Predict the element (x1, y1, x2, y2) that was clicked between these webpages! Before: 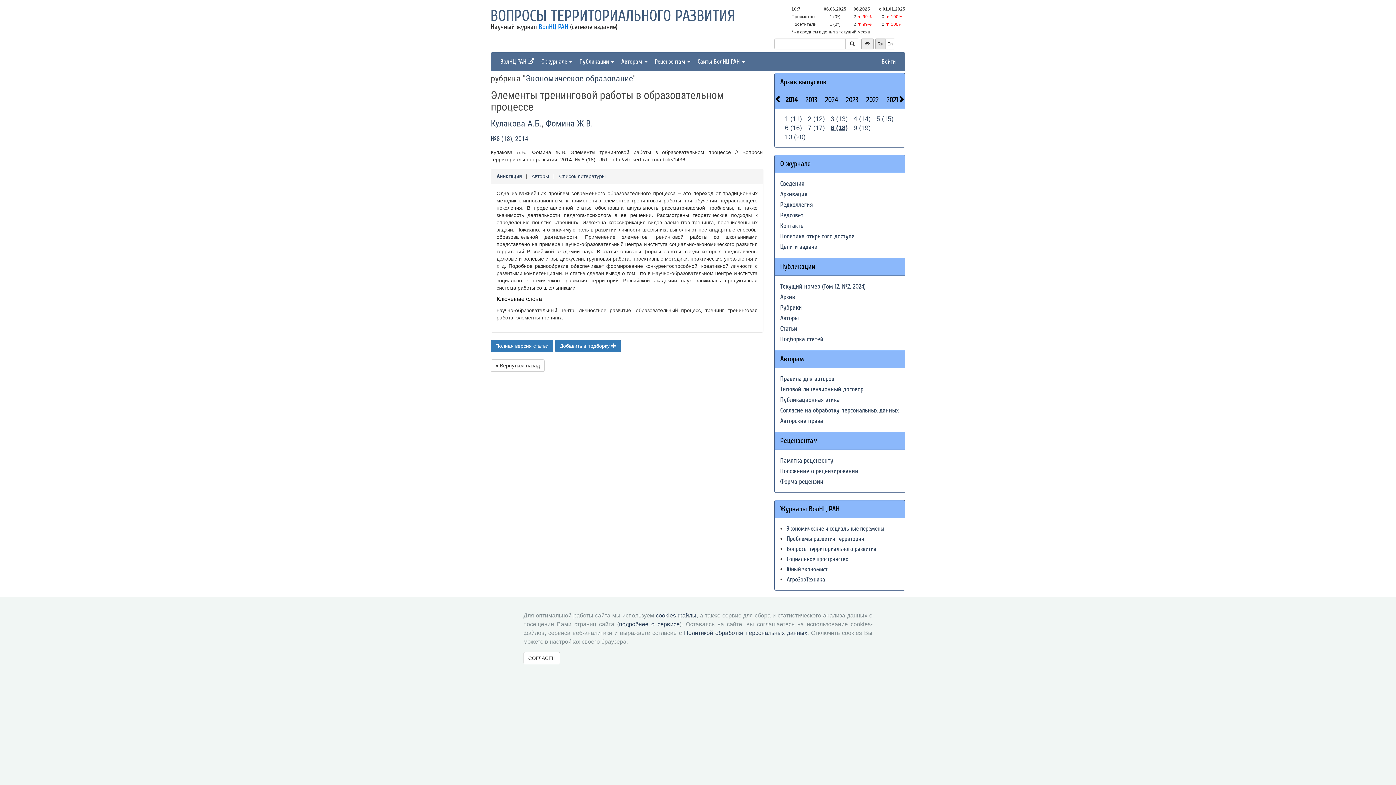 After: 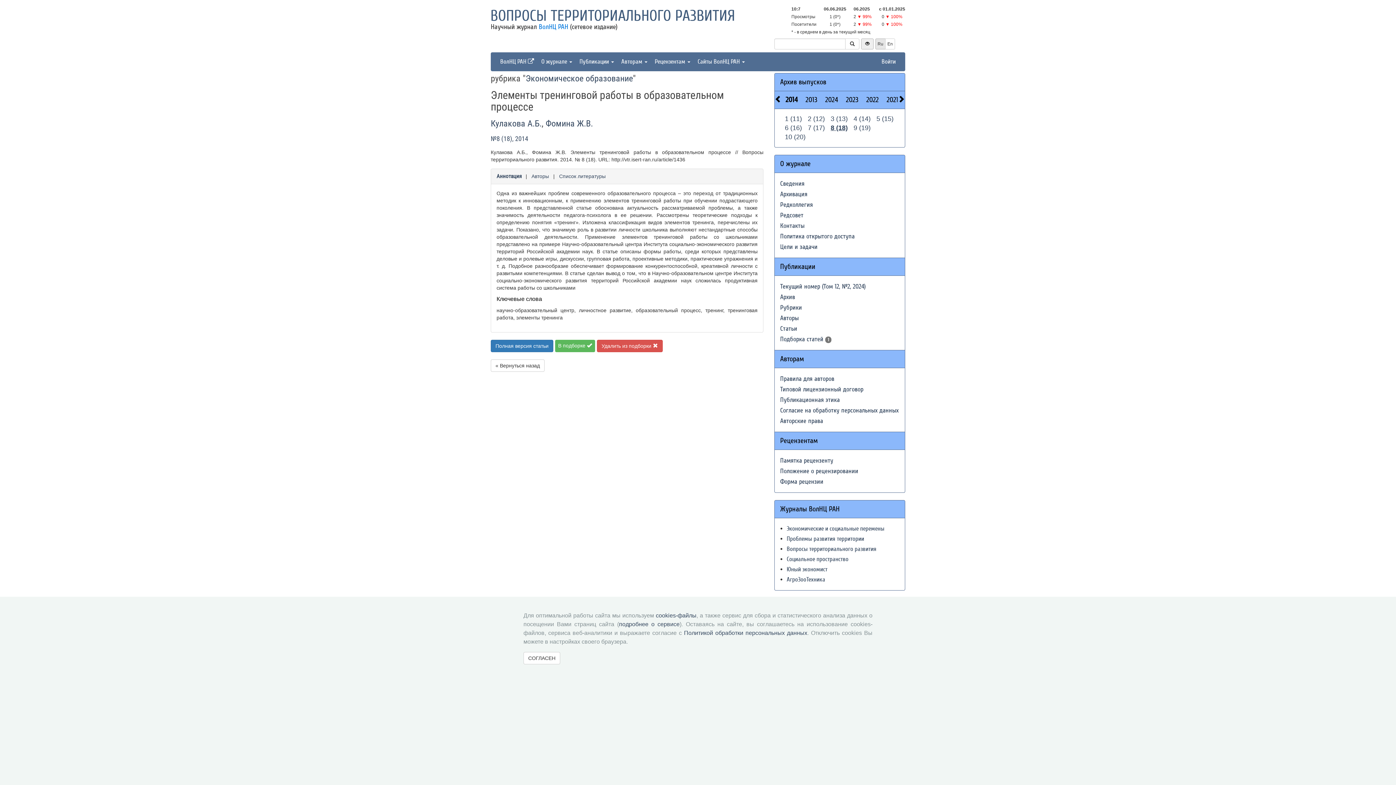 Action: bbox: (555, 340, 621, 352) label: Добавить в подборку 